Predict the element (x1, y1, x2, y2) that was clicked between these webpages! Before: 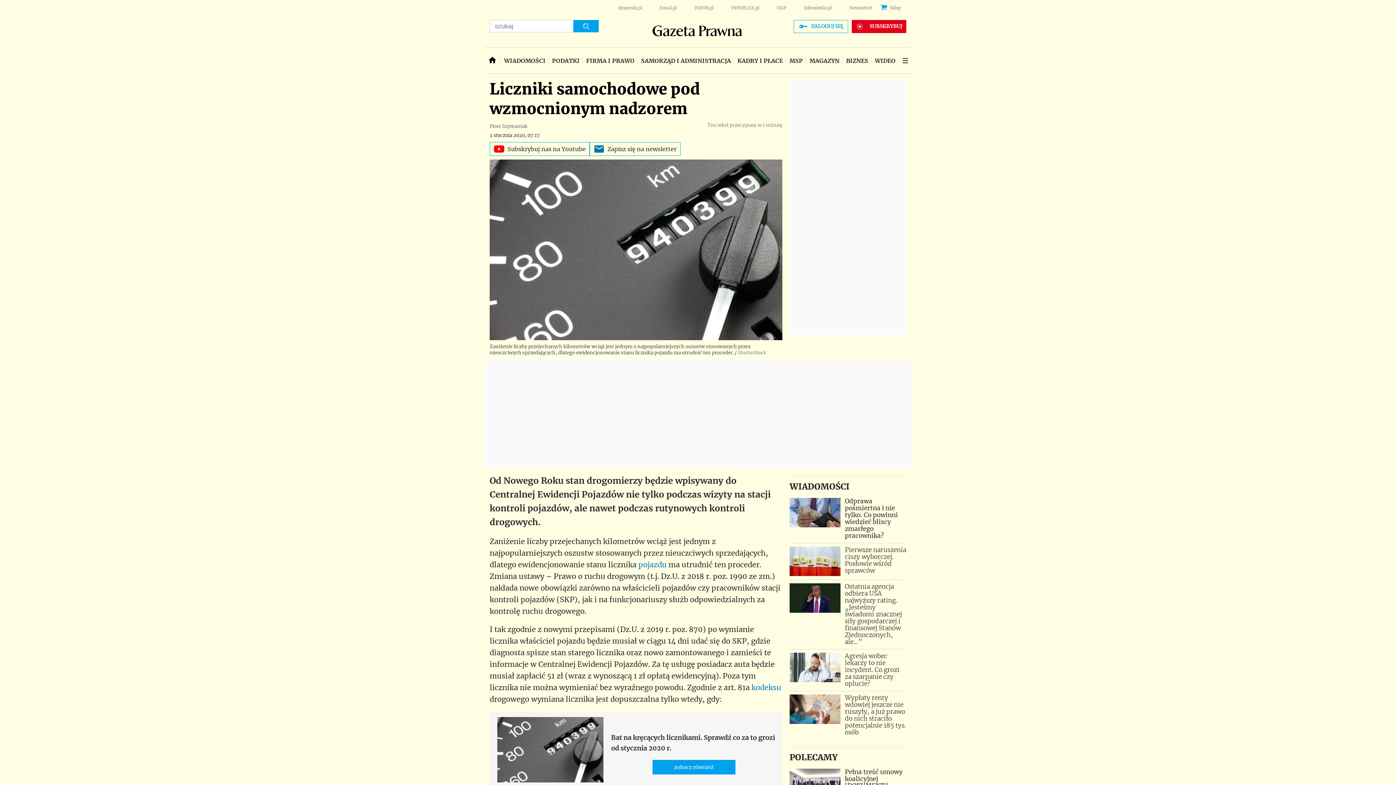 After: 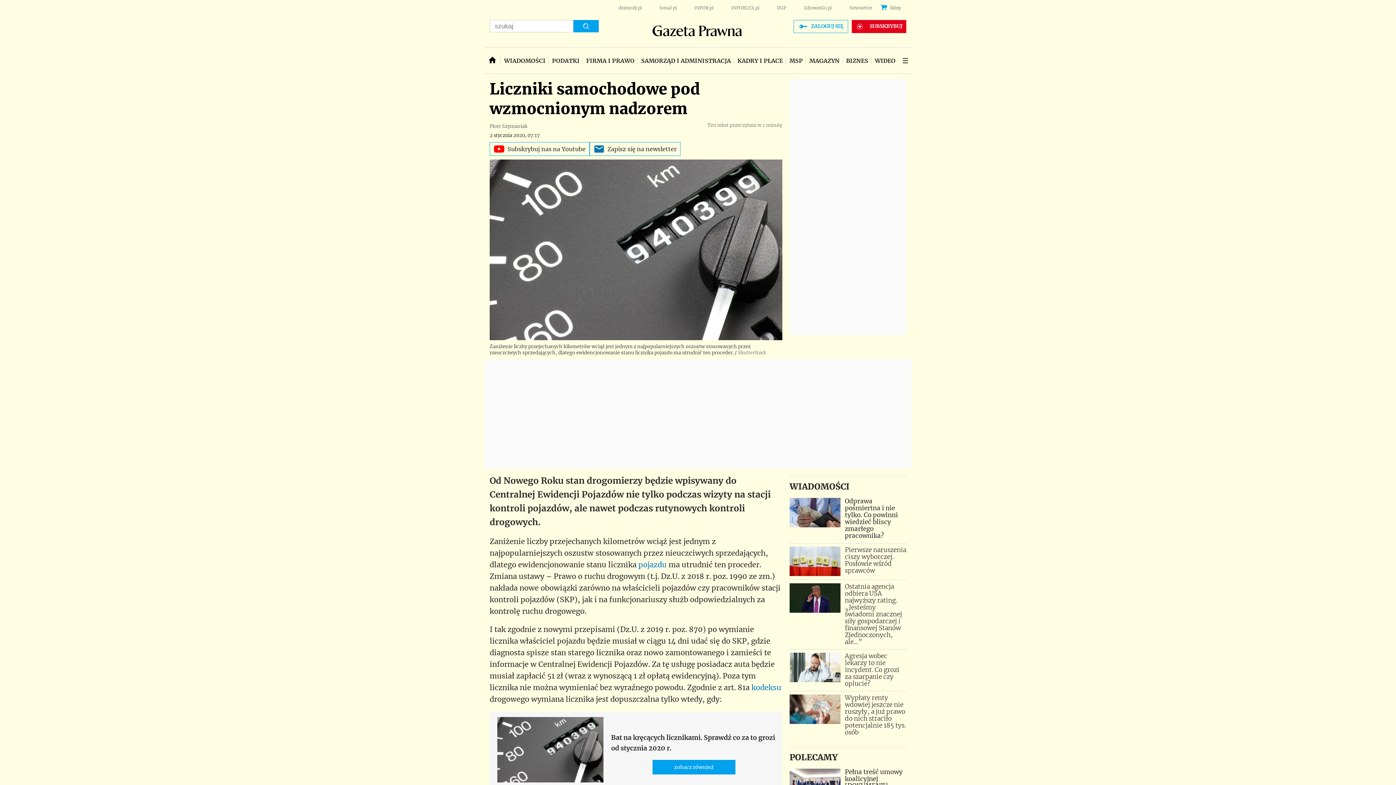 Action: label: dziennik.pl bbox: (618, 5, 642, 10)